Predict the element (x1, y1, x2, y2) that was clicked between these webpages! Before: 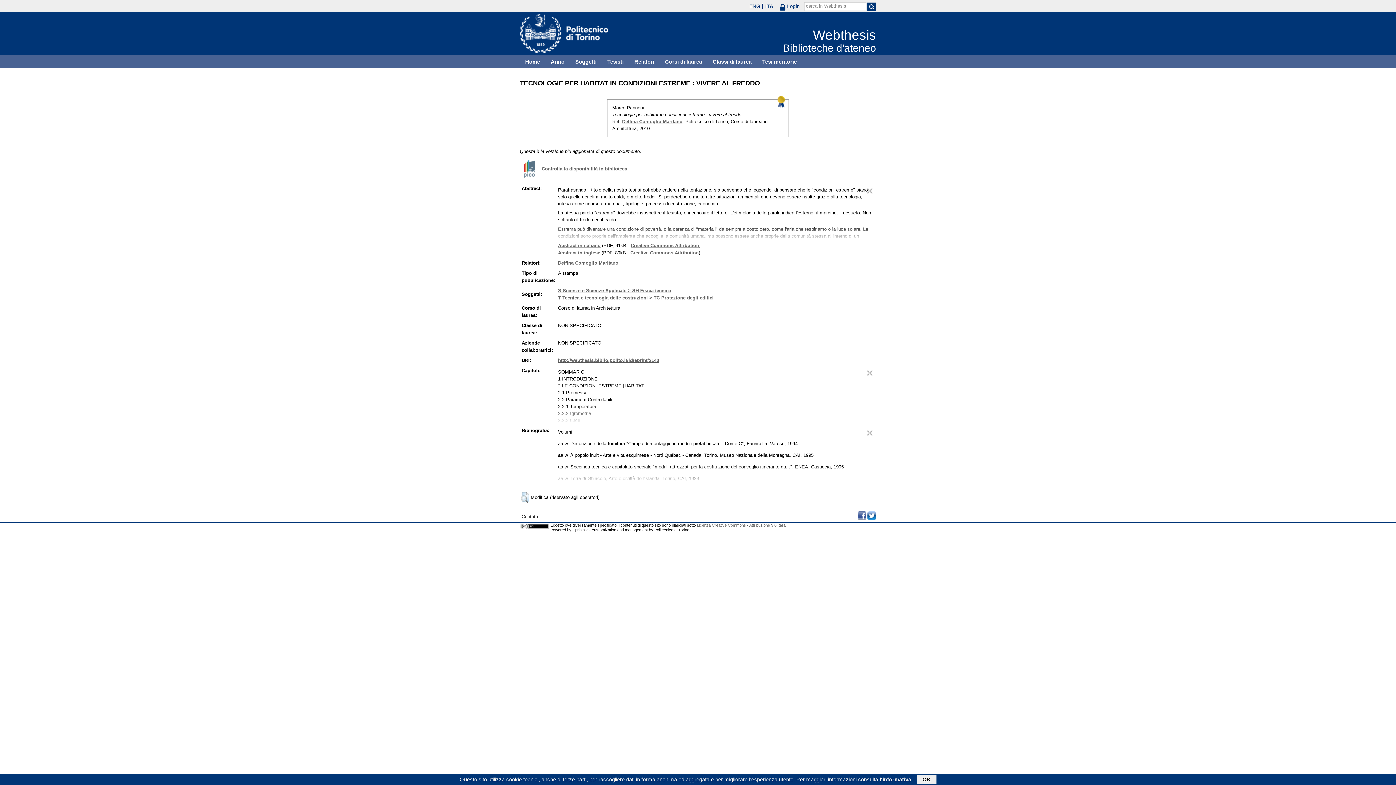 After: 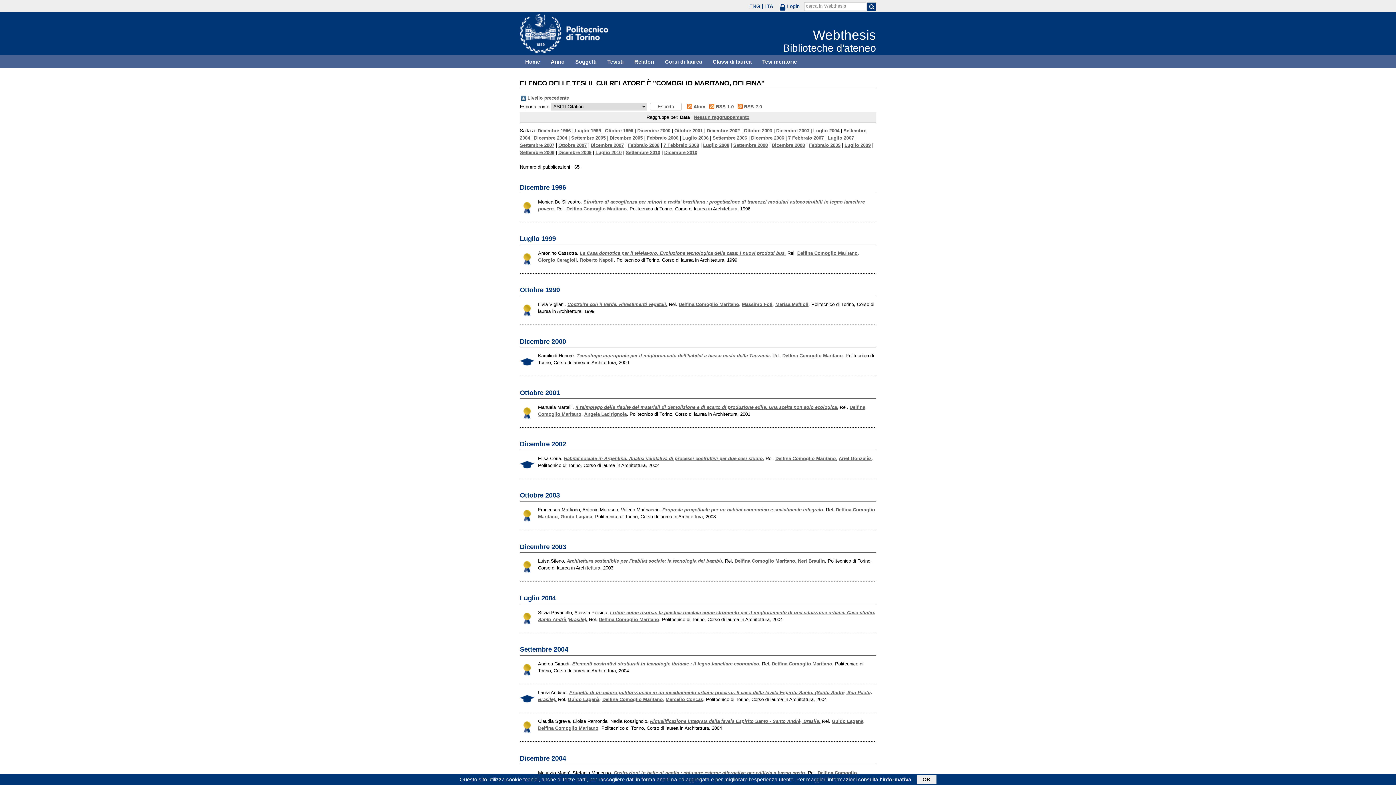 Action: label: Delfina Comoglio Maritano bbox: (558, 260, 618, 265)